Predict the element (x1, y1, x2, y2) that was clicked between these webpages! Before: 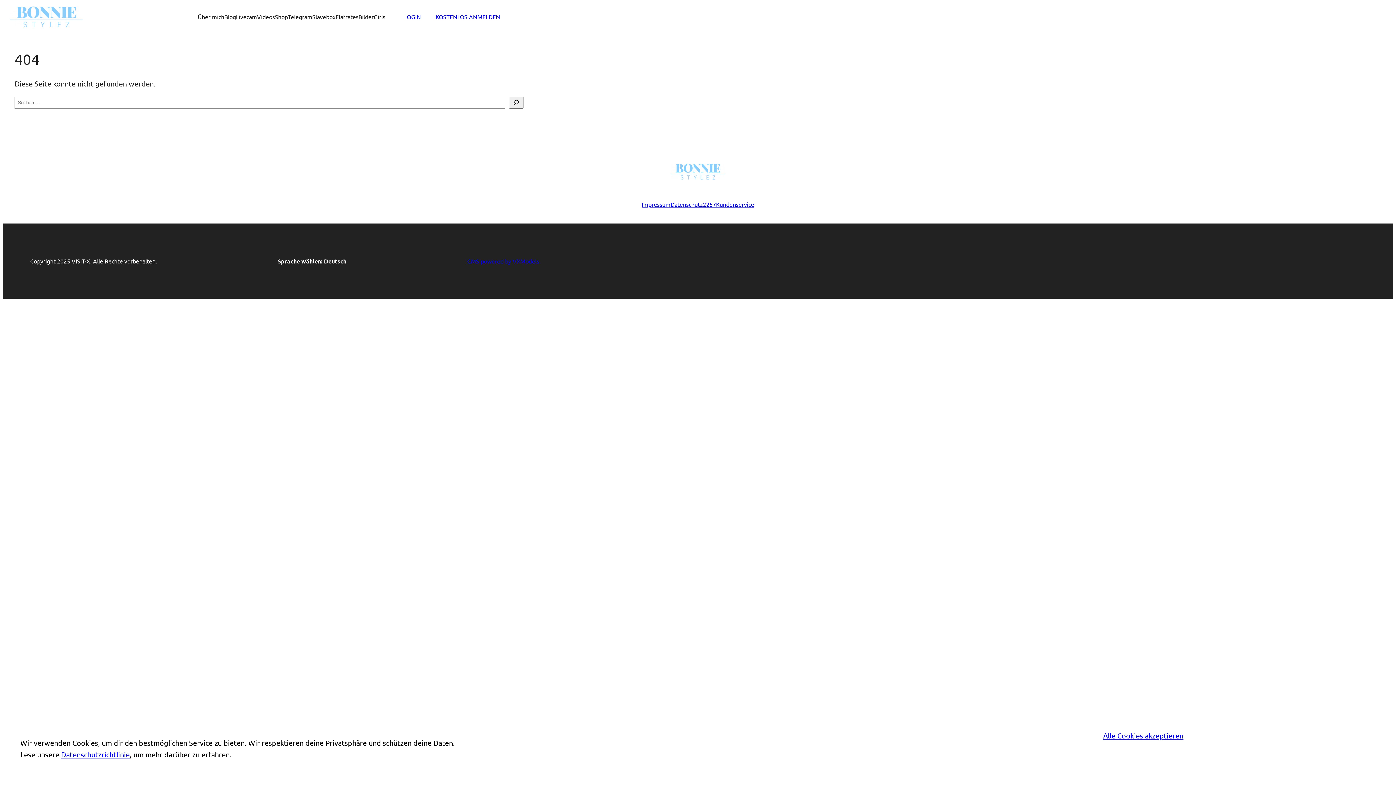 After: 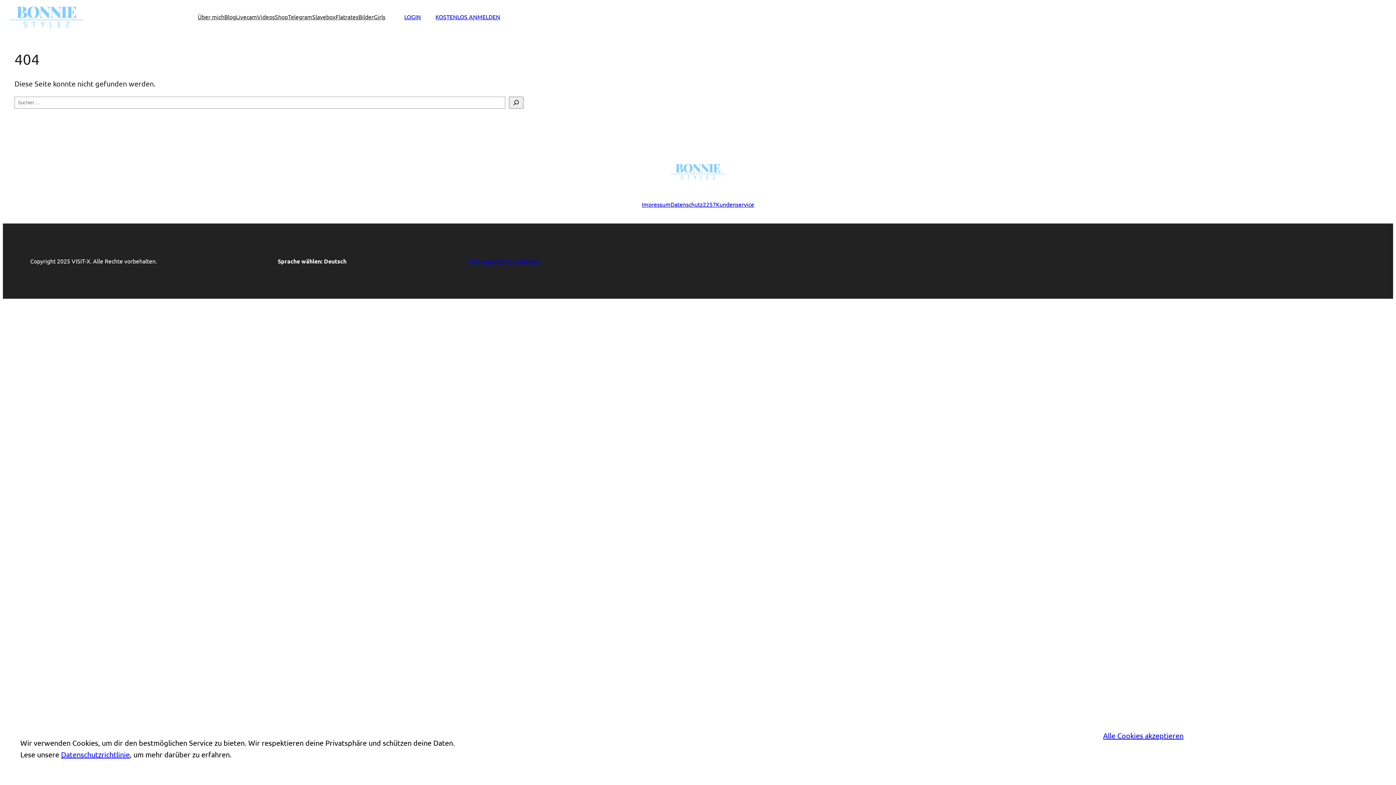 Action: label: CMS powered by VXModels bbox: (467, 257, 539, 264)